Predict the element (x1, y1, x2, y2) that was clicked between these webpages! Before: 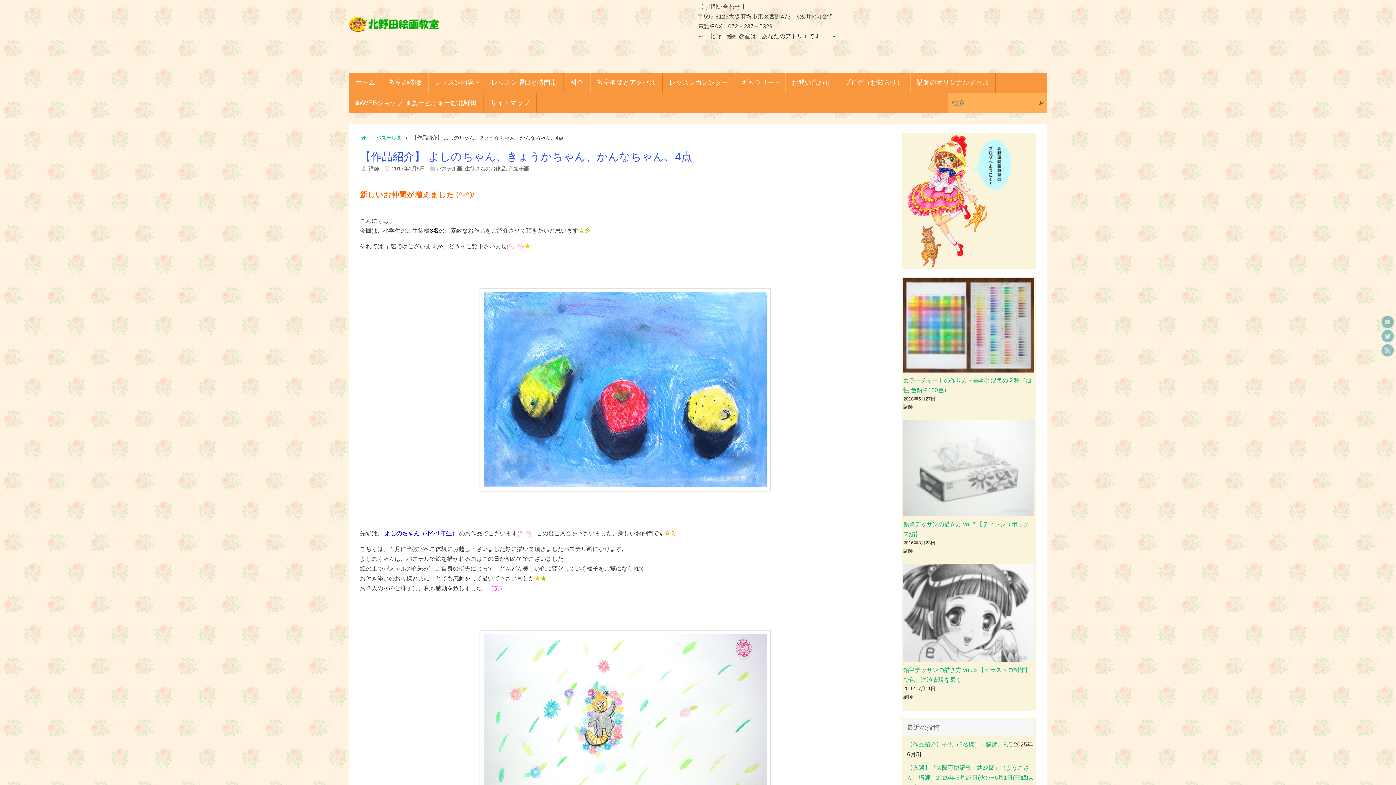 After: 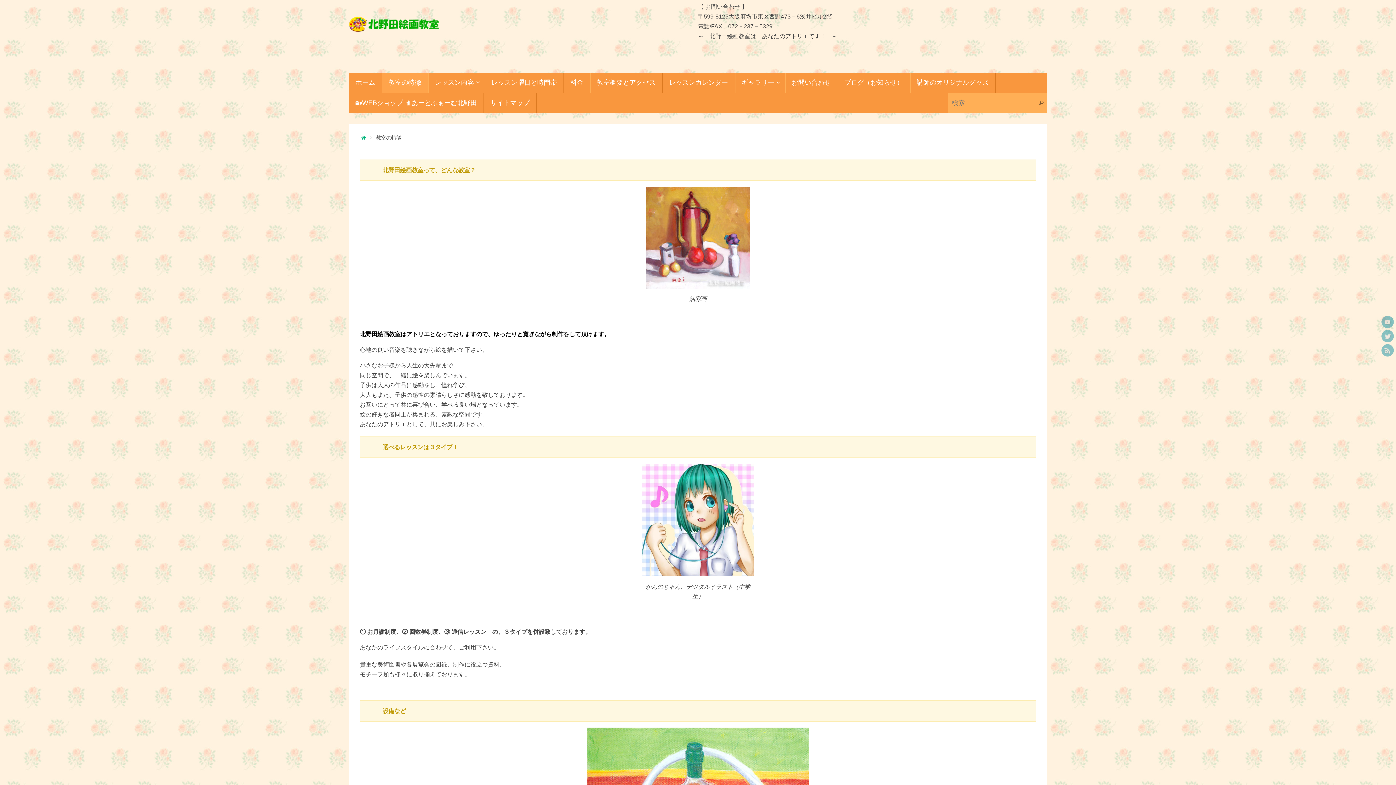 Action: bbox: (382, 72, 428, 93) label: 教室の特徴